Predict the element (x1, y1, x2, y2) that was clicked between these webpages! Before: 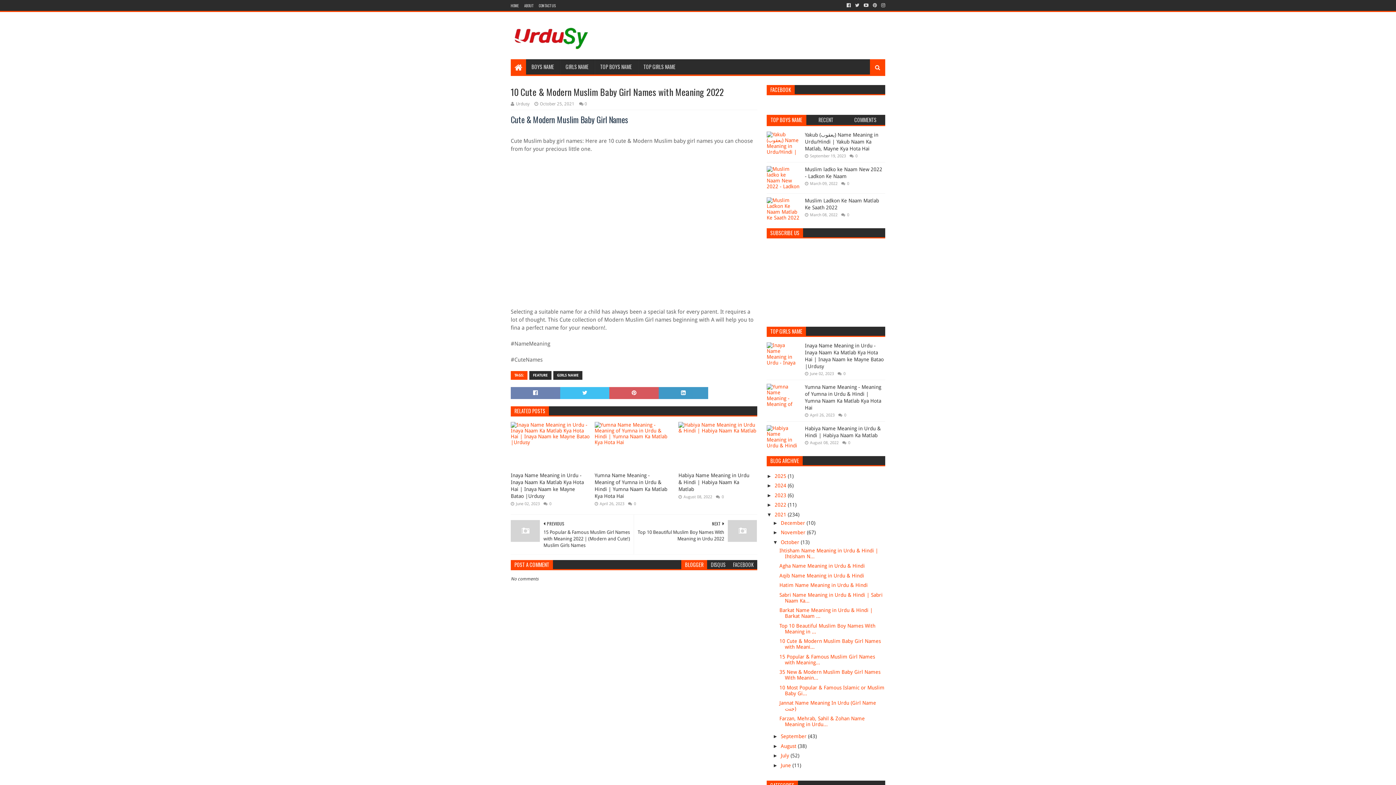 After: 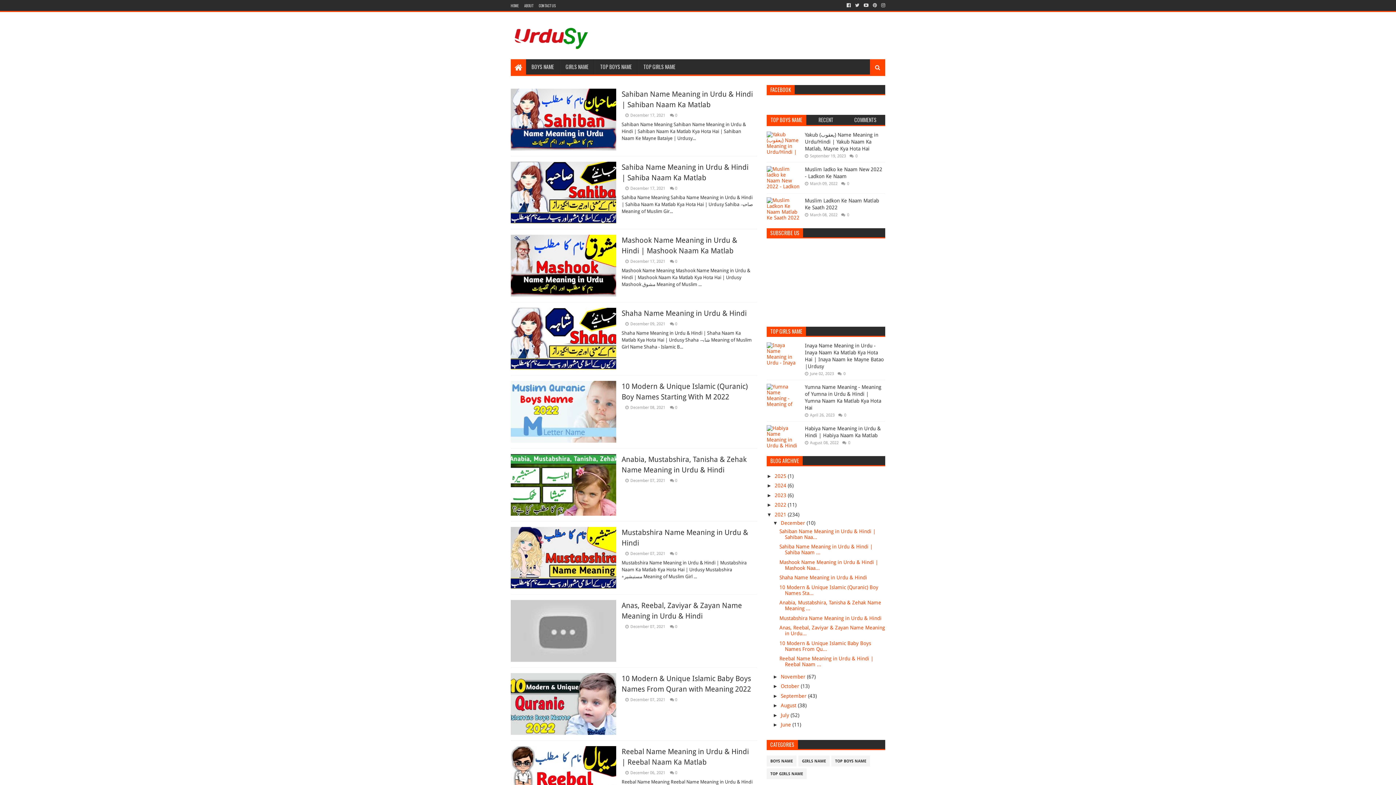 Action: bbox: (781, 520, 806, 526) label: December 